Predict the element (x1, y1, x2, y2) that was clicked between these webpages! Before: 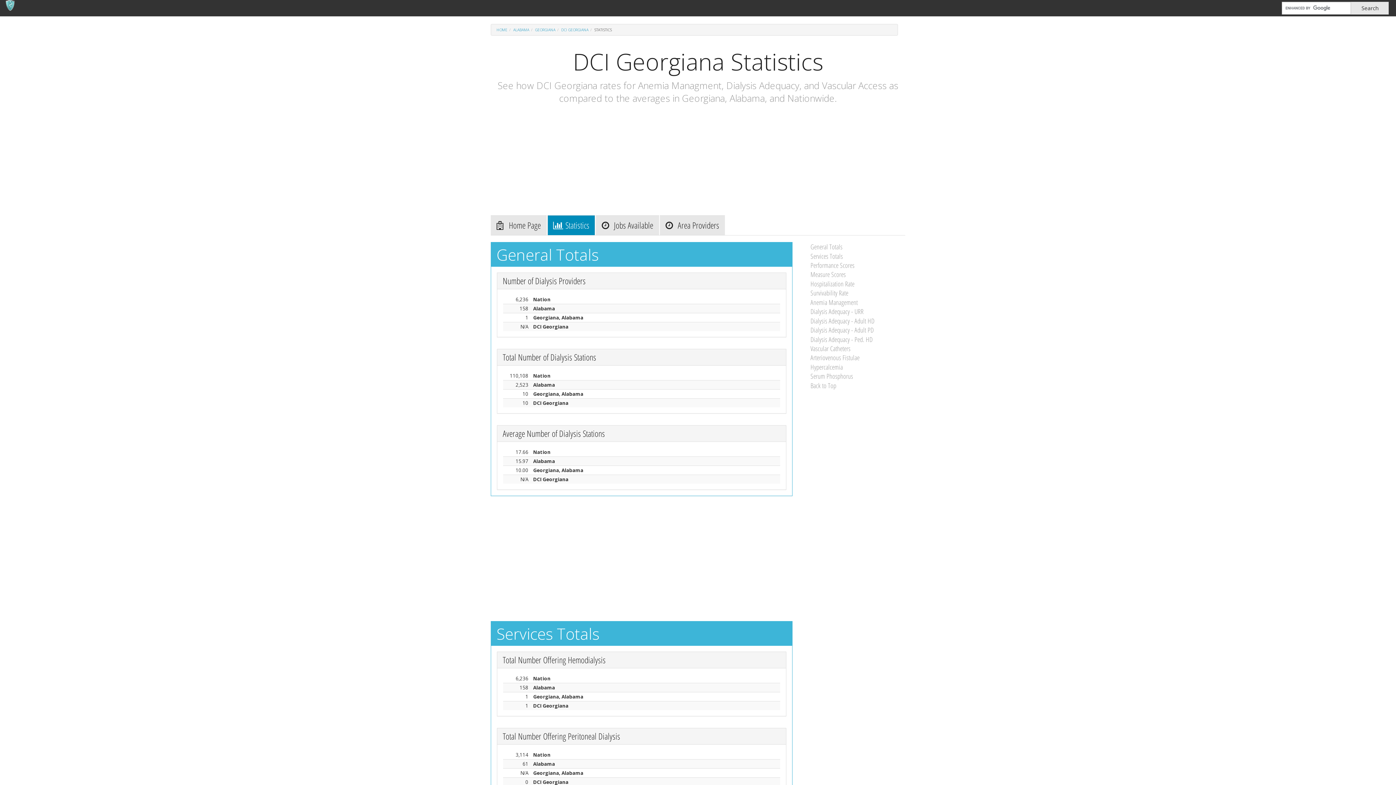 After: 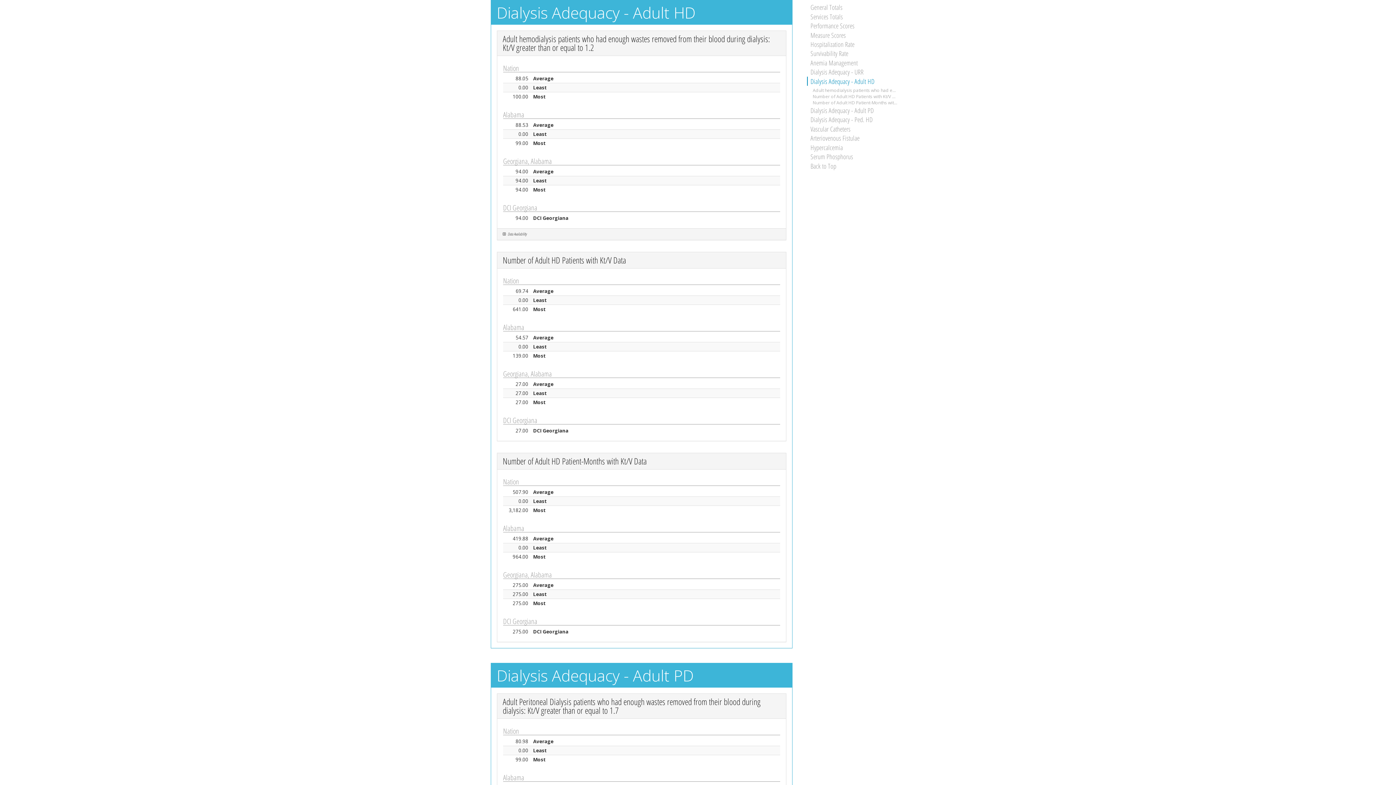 Action: label: Dialysis Adequacy - Adult HD bbox: (807, 316, 895, 325)